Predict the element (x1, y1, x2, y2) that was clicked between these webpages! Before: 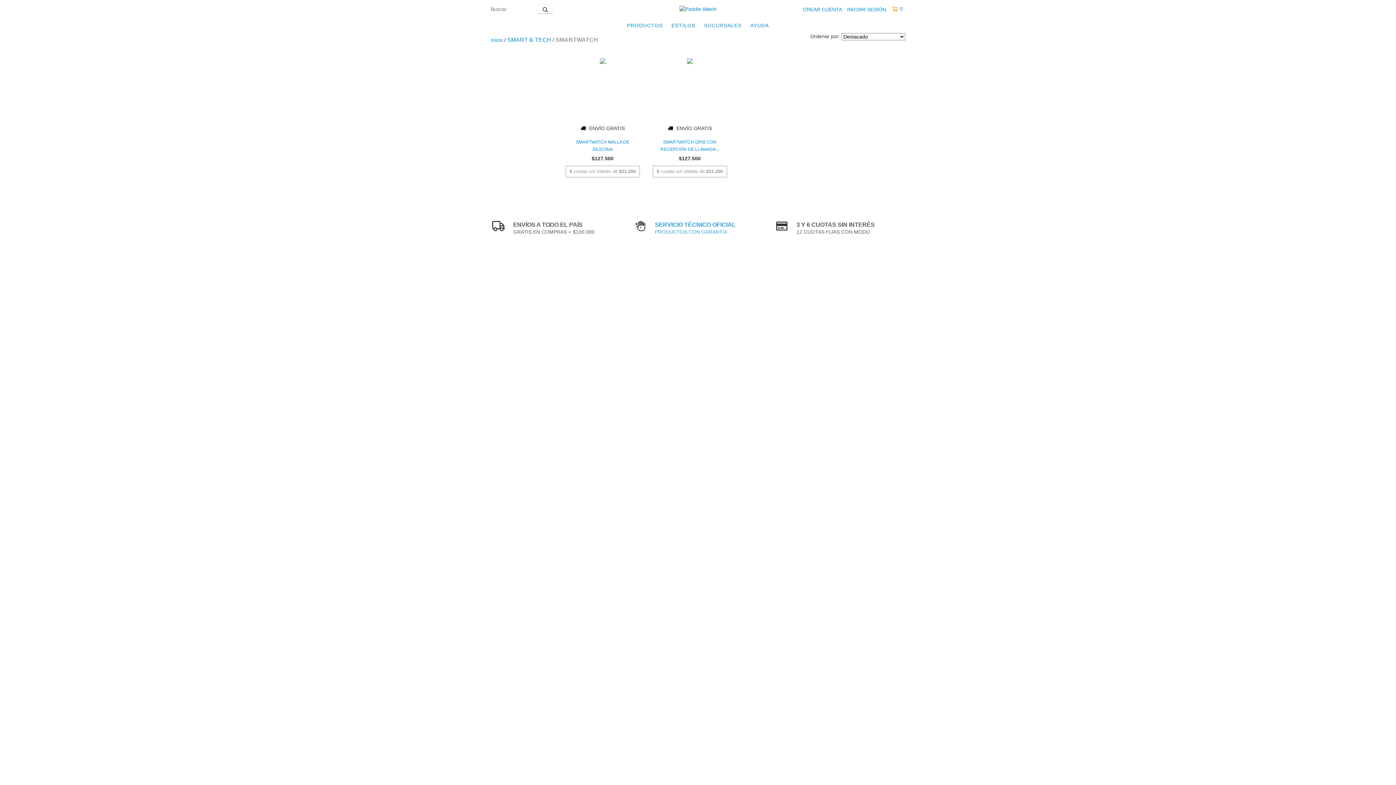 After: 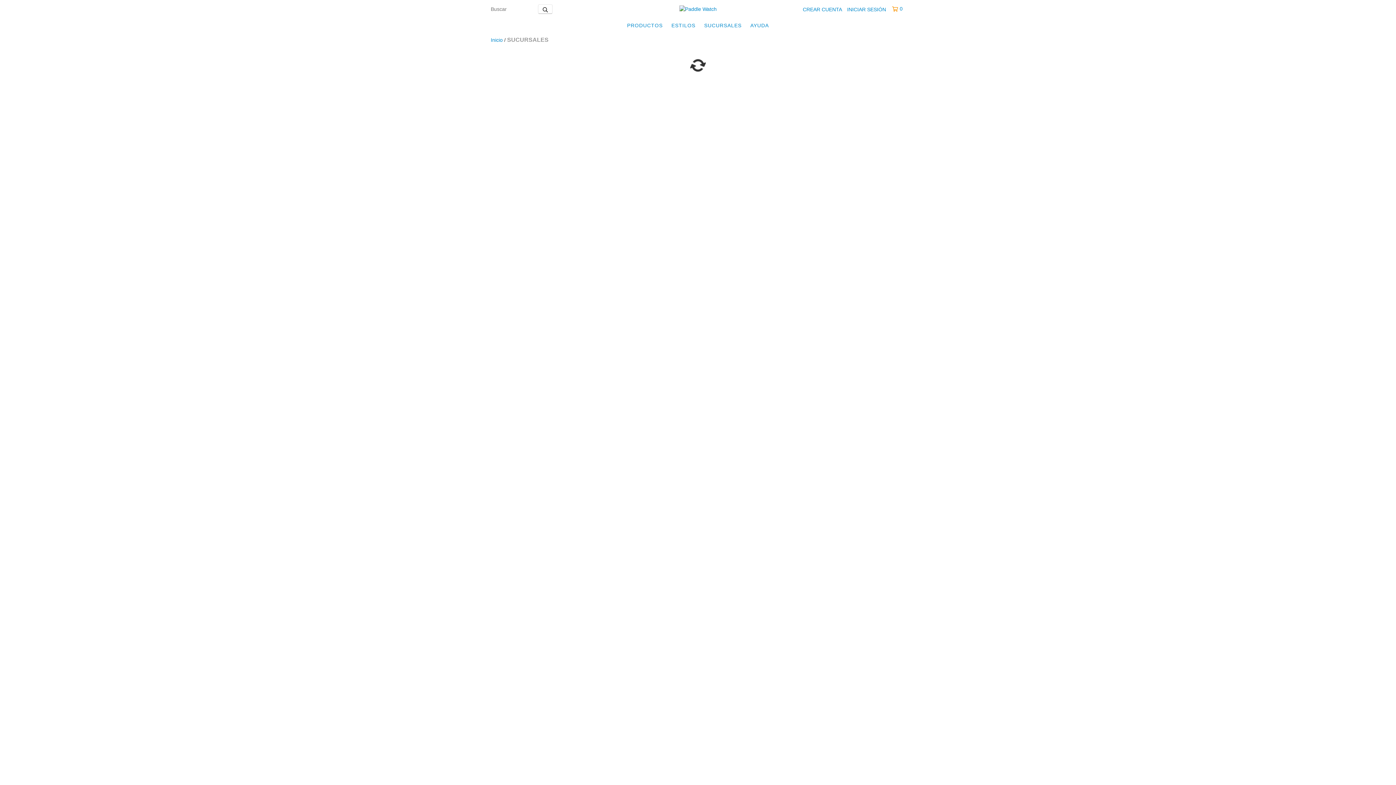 Action: bbox: (700, 18, 745, 32) label: SUCURSALES